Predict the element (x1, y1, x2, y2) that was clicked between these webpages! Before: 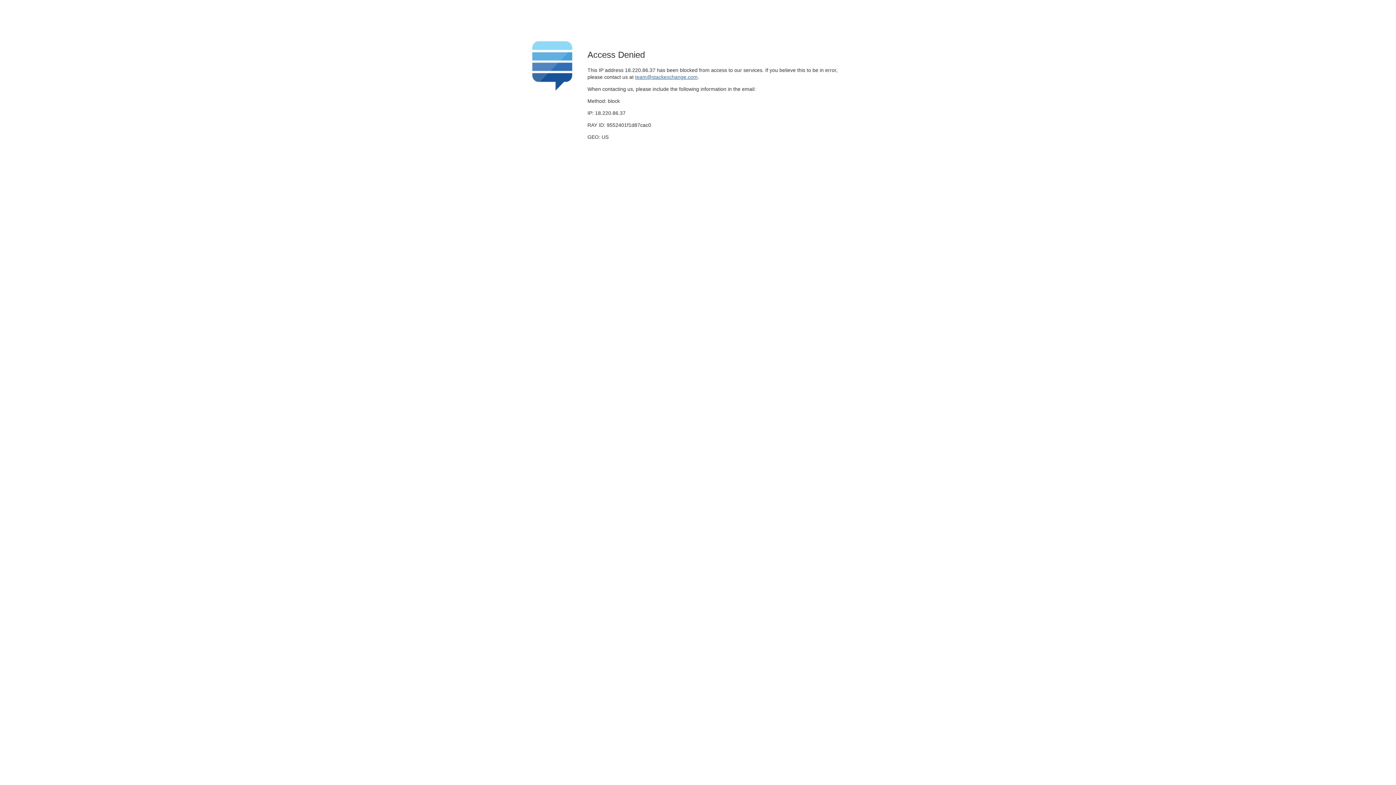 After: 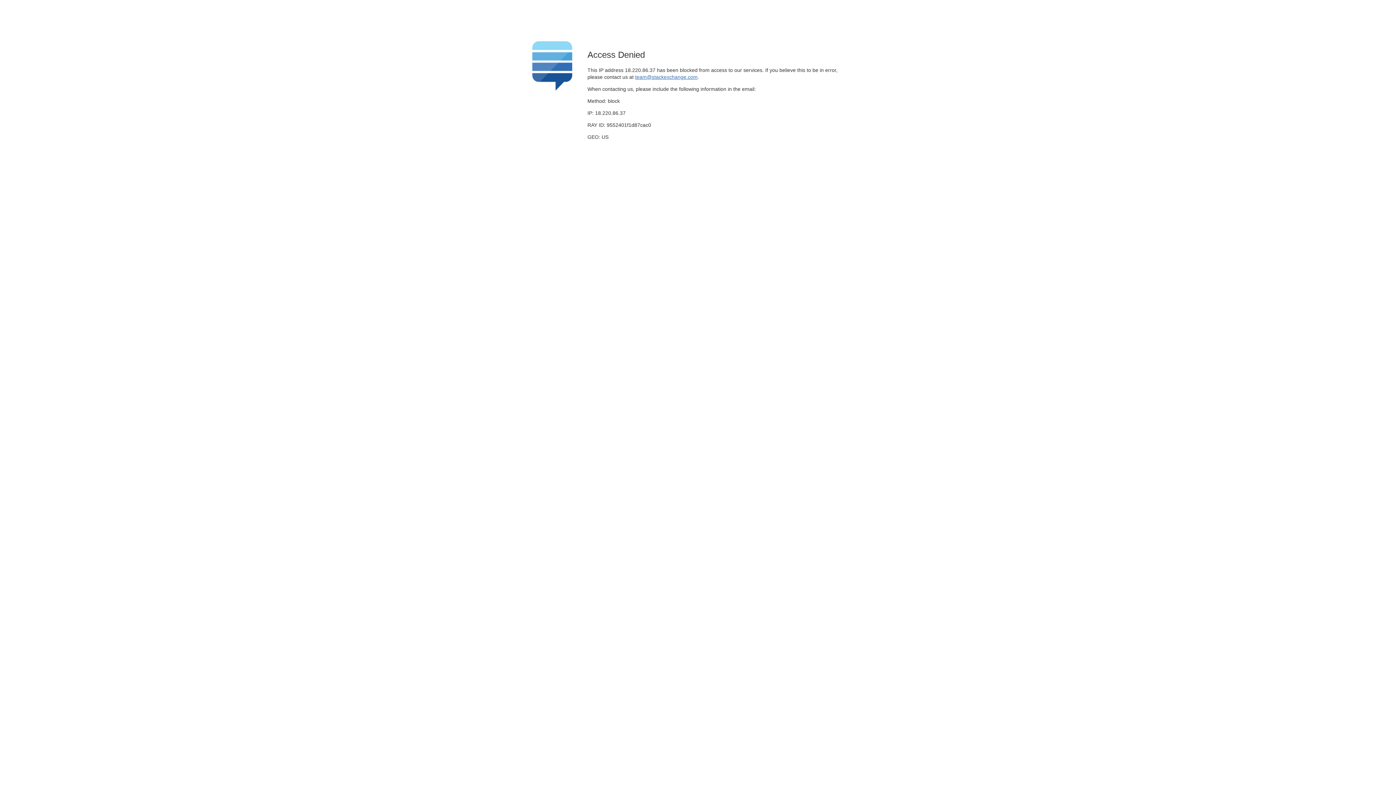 Action: bbox: (635, 74, 697, 79) label: team@stackexchange.com